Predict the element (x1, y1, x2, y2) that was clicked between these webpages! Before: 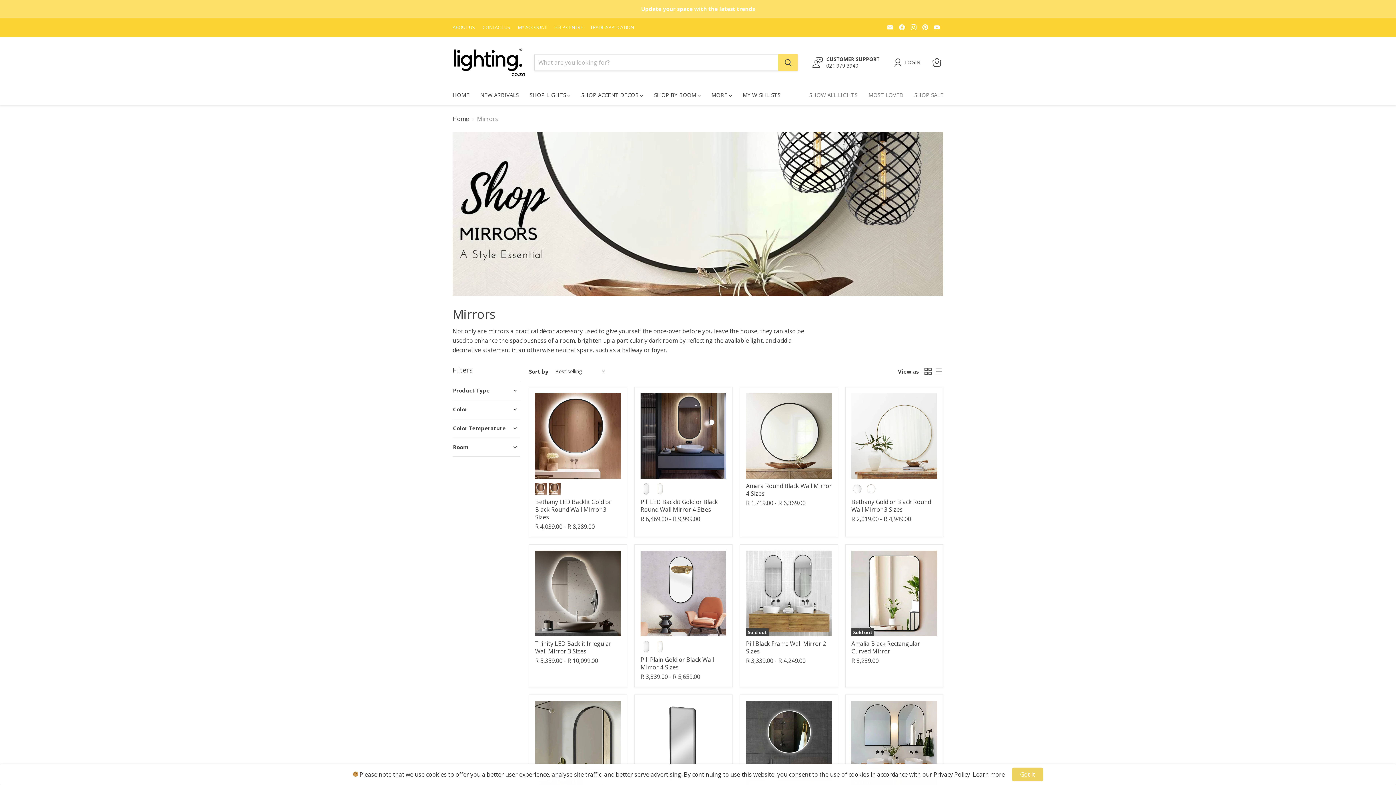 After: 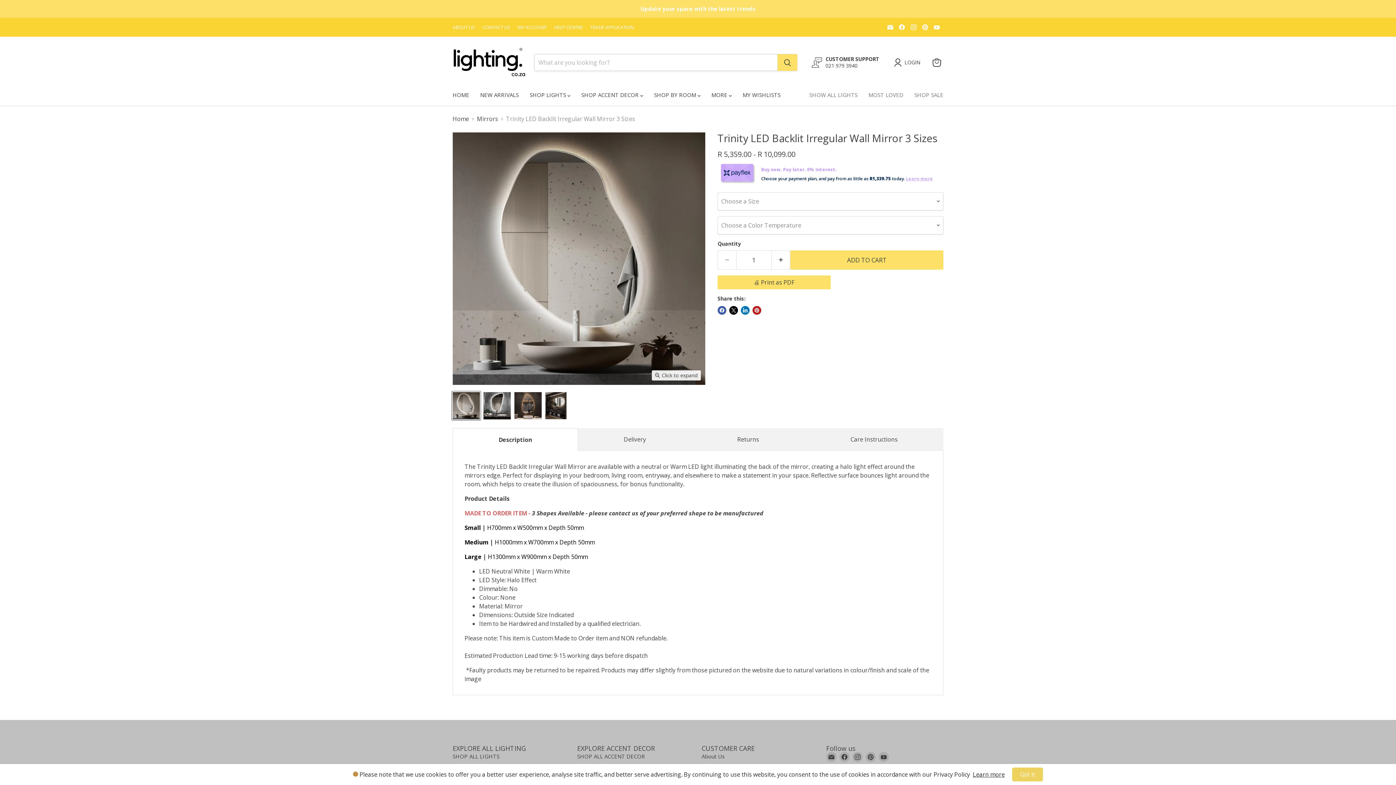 Action: bbox: (535, 550, 621, 636) label: Trinity LED Backlit Irregular Wall Mirror 3 Sizes